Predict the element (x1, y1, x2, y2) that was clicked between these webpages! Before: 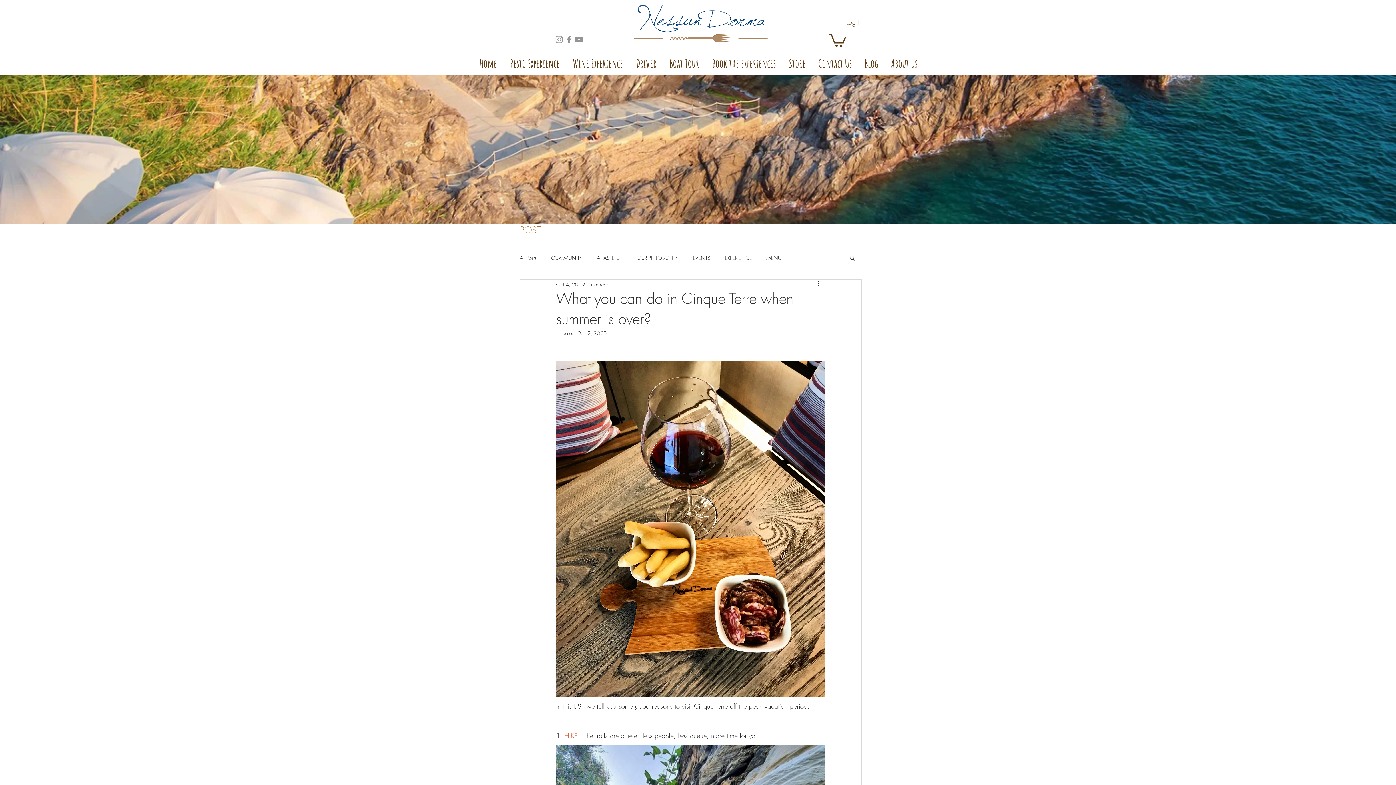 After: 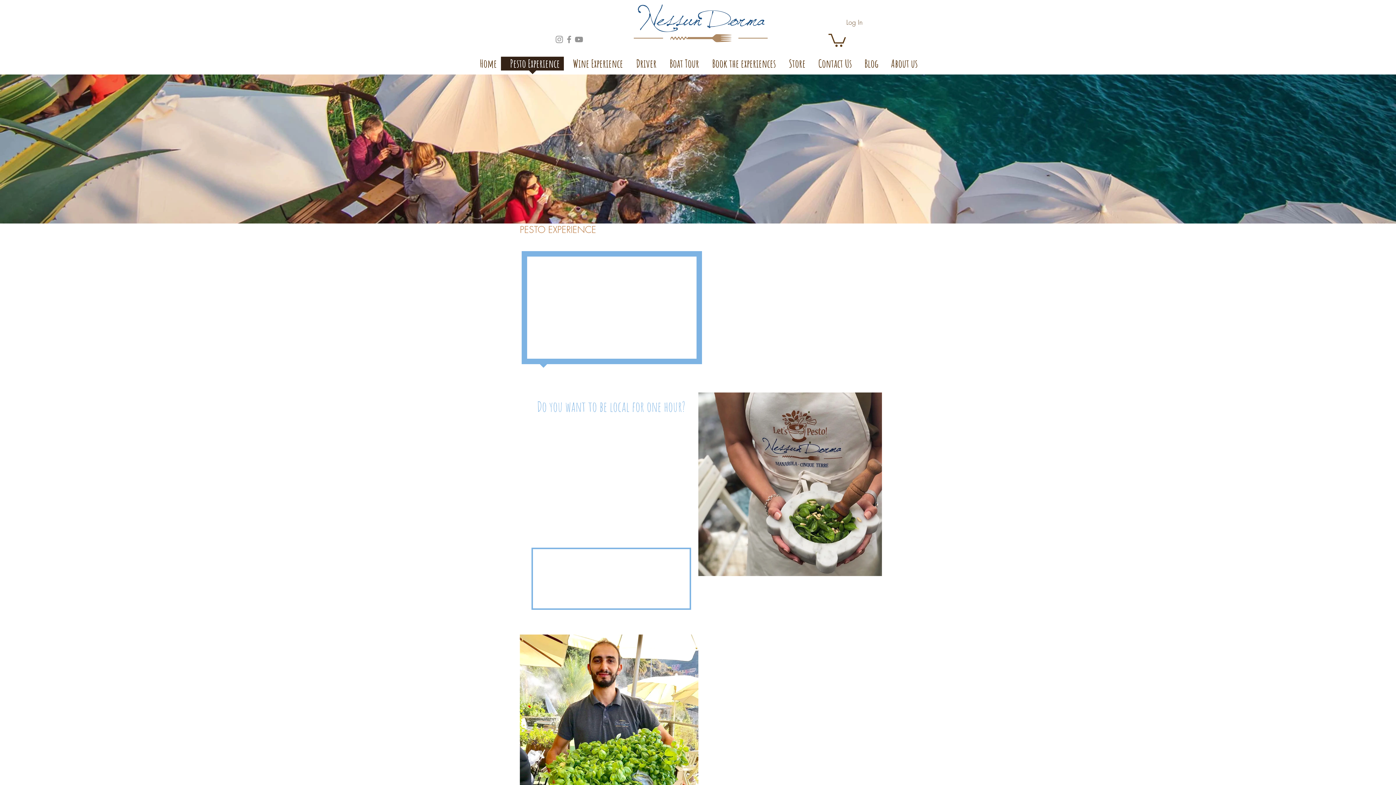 Action: label: Pesto Experience bbox: (501, 56, 564, 75)